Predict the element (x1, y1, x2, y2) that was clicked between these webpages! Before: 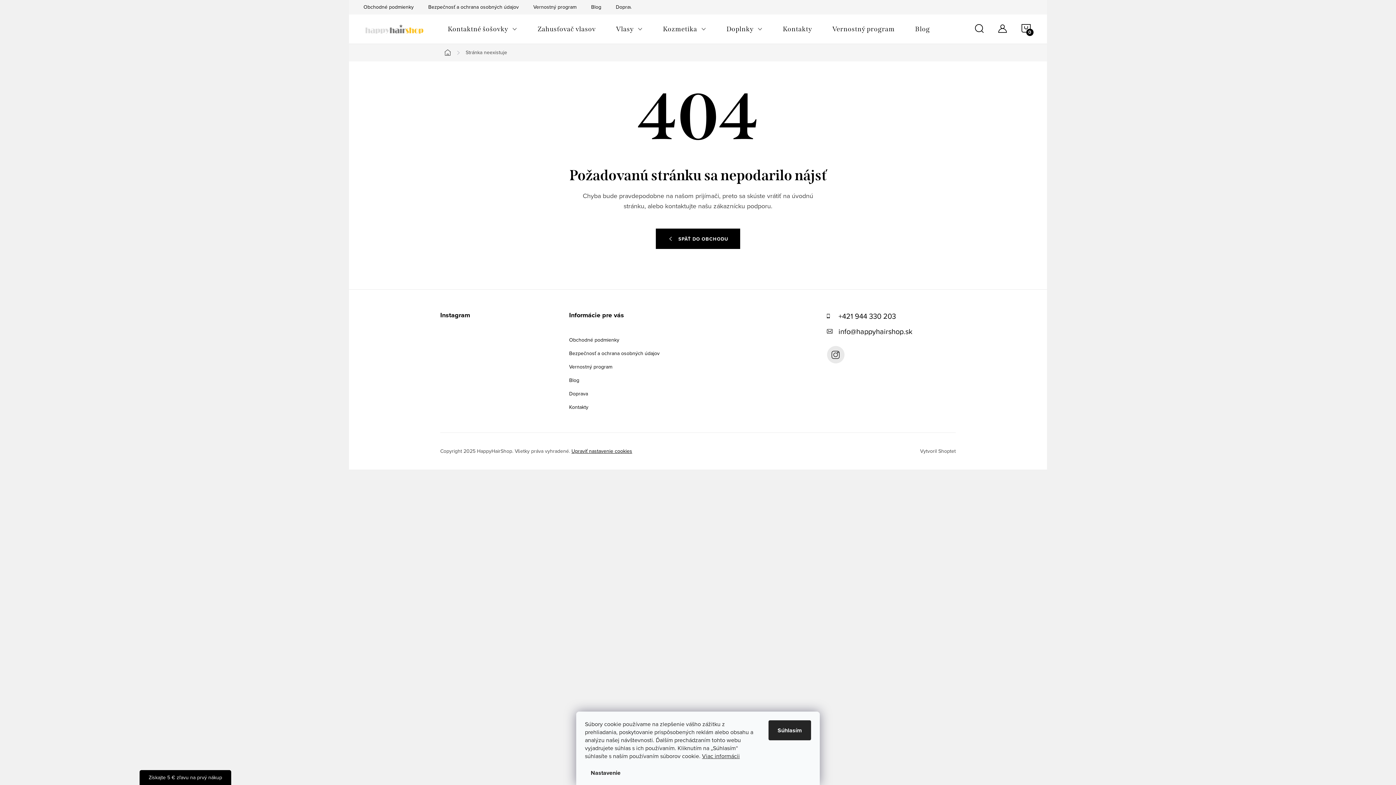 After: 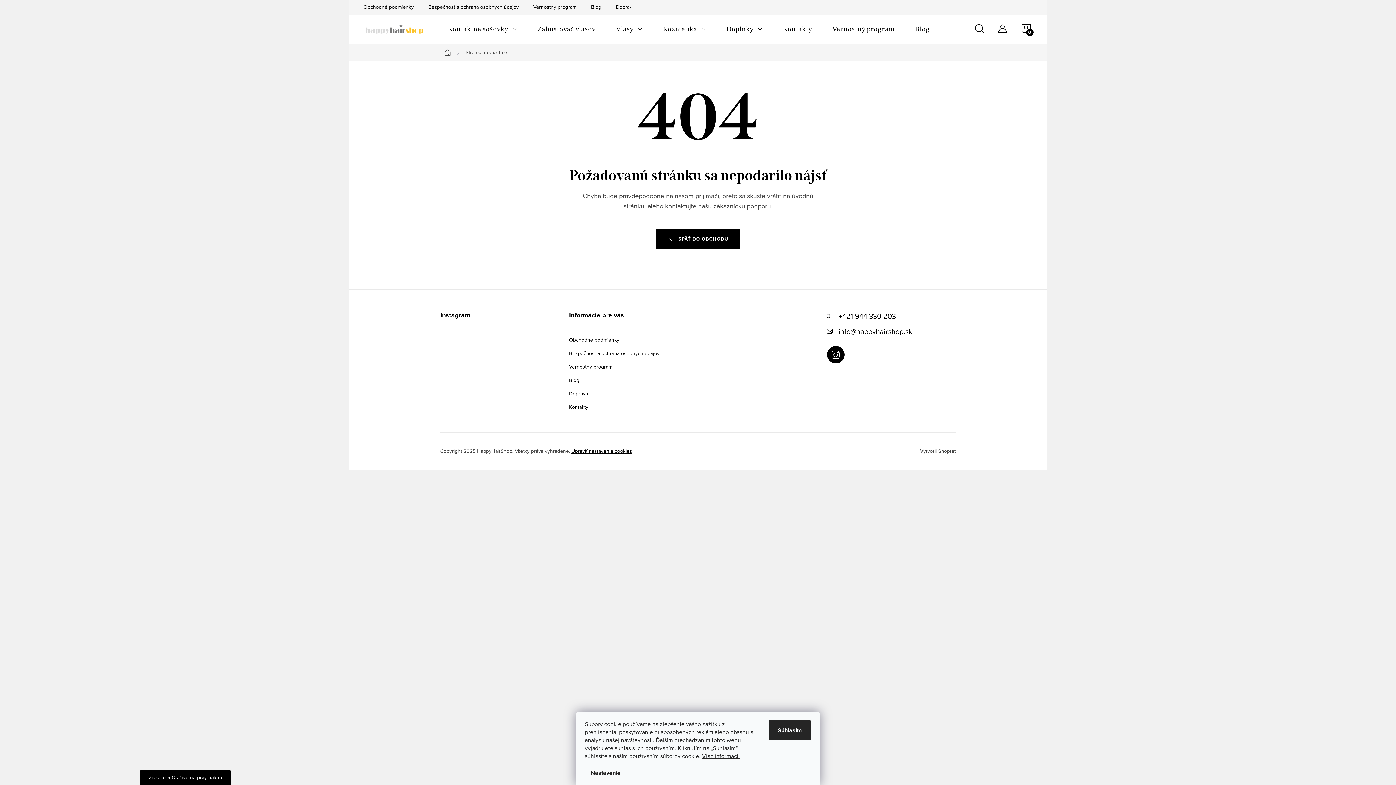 Action: bbox: (827, 346, 844, 363) label: happyhairshop.sk